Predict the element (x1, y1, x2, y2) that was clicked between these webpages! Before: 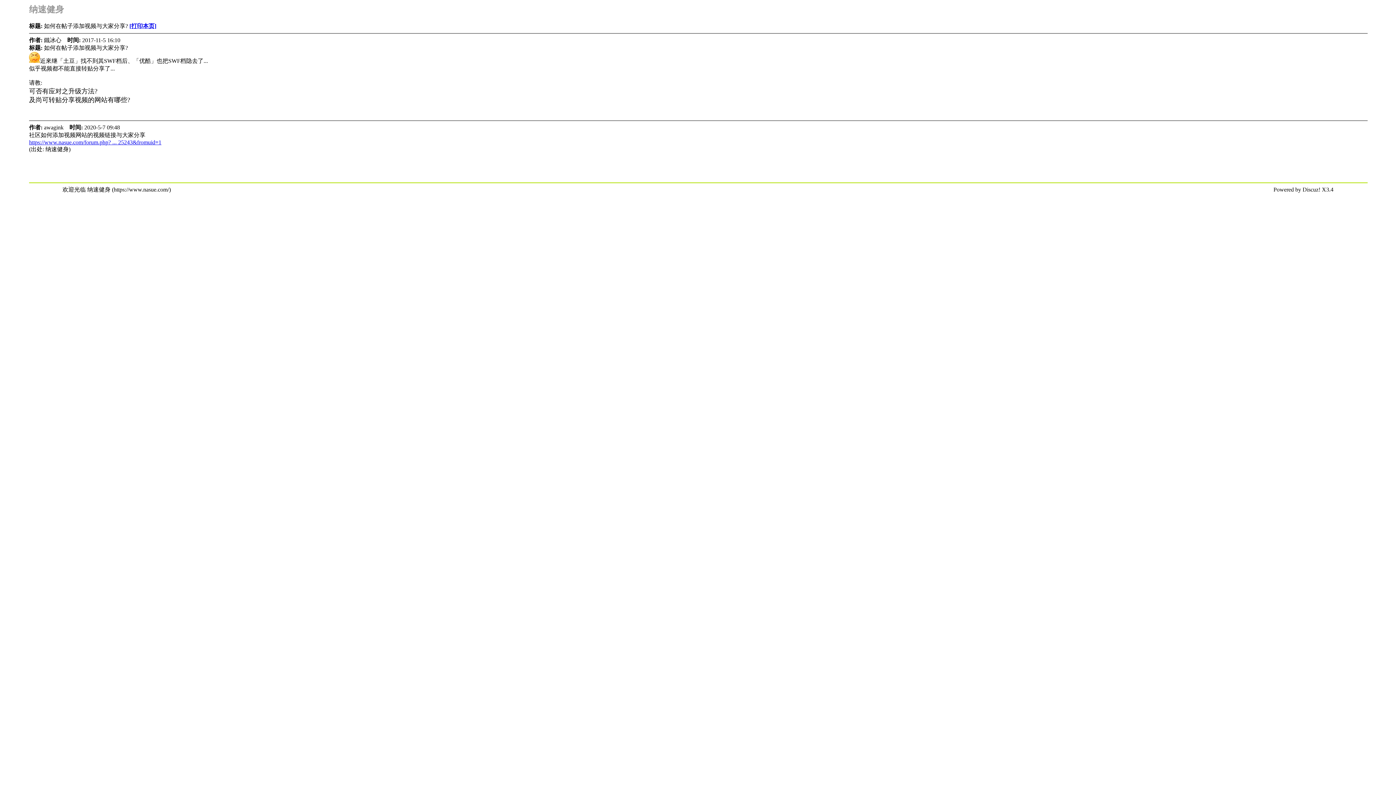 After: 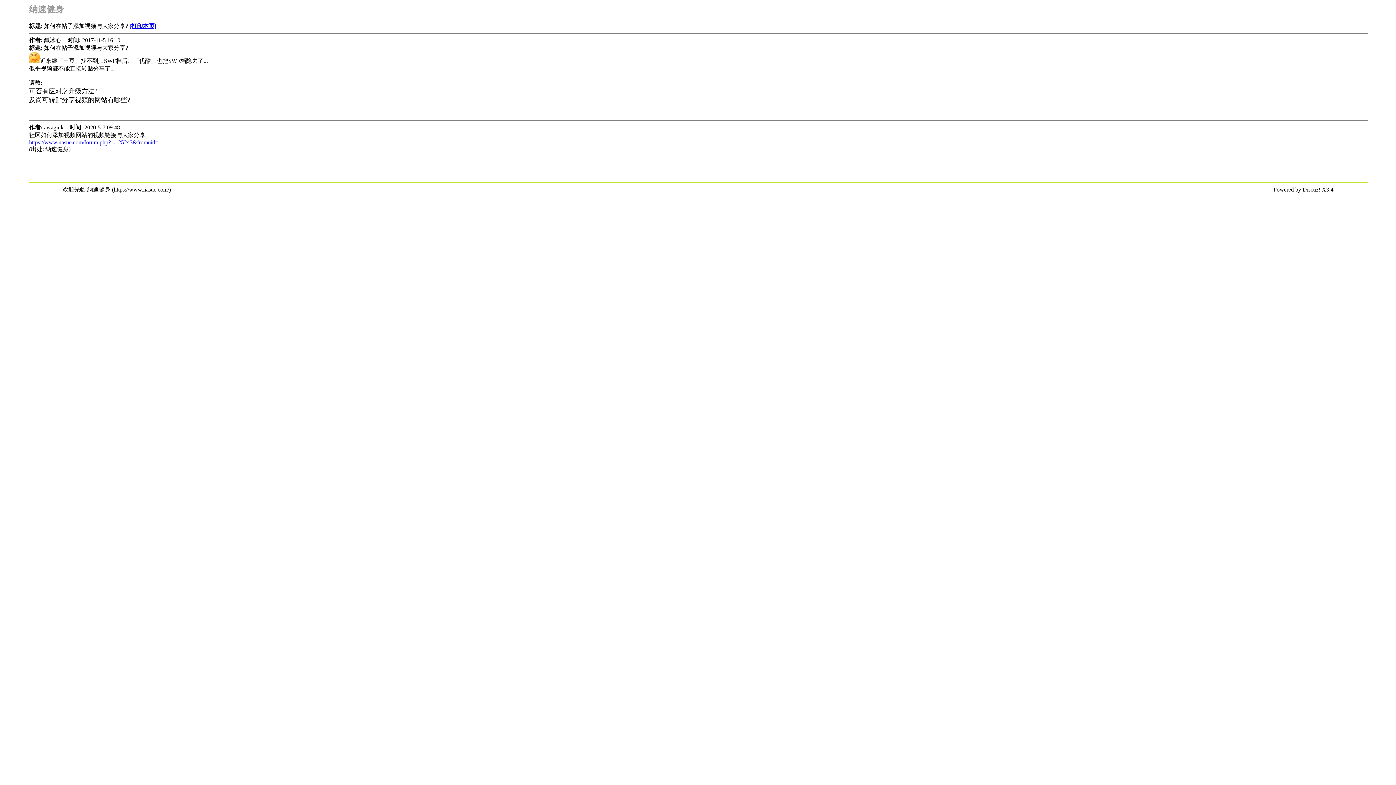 Action: bbox: (29, 139, 161, 145) label: https://www.nasue.com/forum.php? ... 25243&fromuid=1